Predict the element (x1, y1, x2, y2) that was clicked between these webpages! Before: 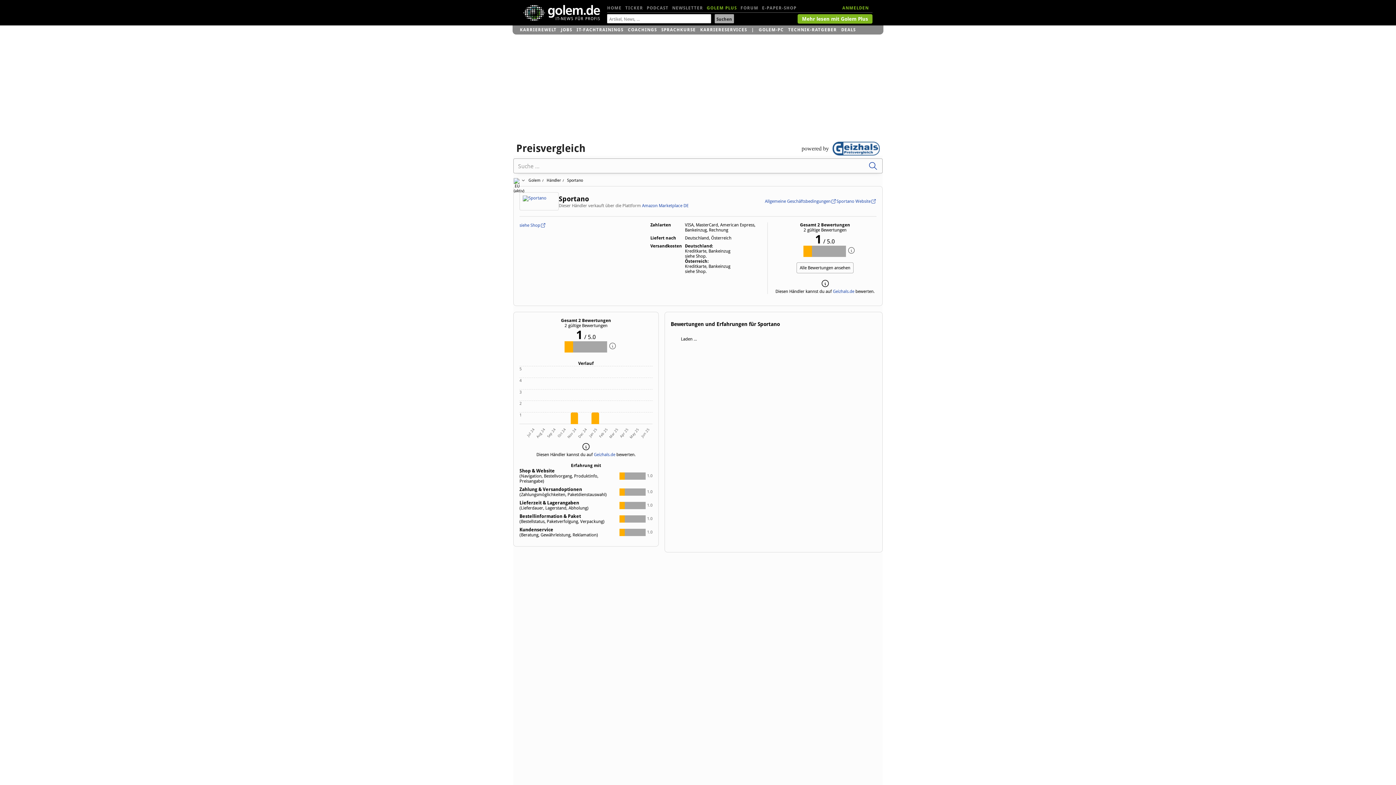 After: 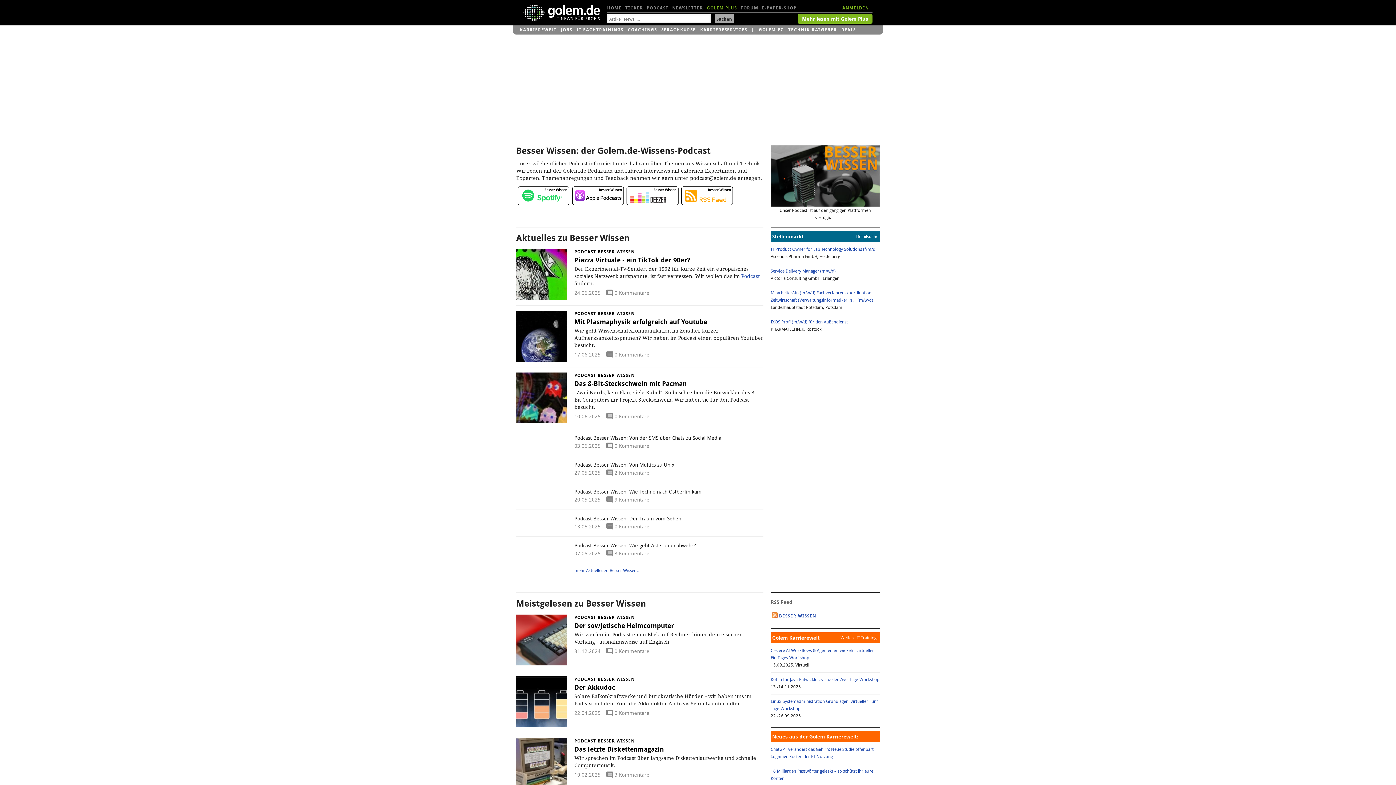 Action: label: PODCAST bbox: (646, 1, 668, 14)